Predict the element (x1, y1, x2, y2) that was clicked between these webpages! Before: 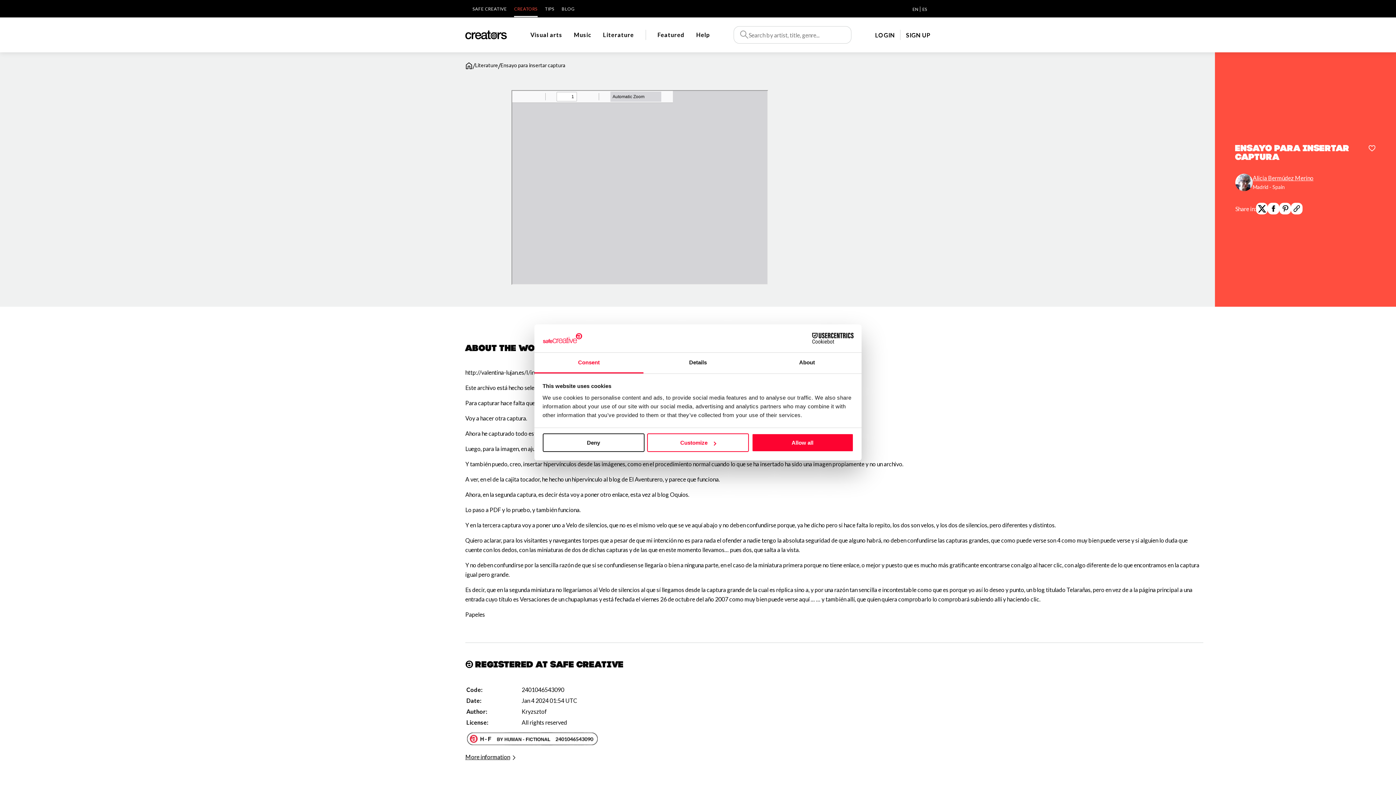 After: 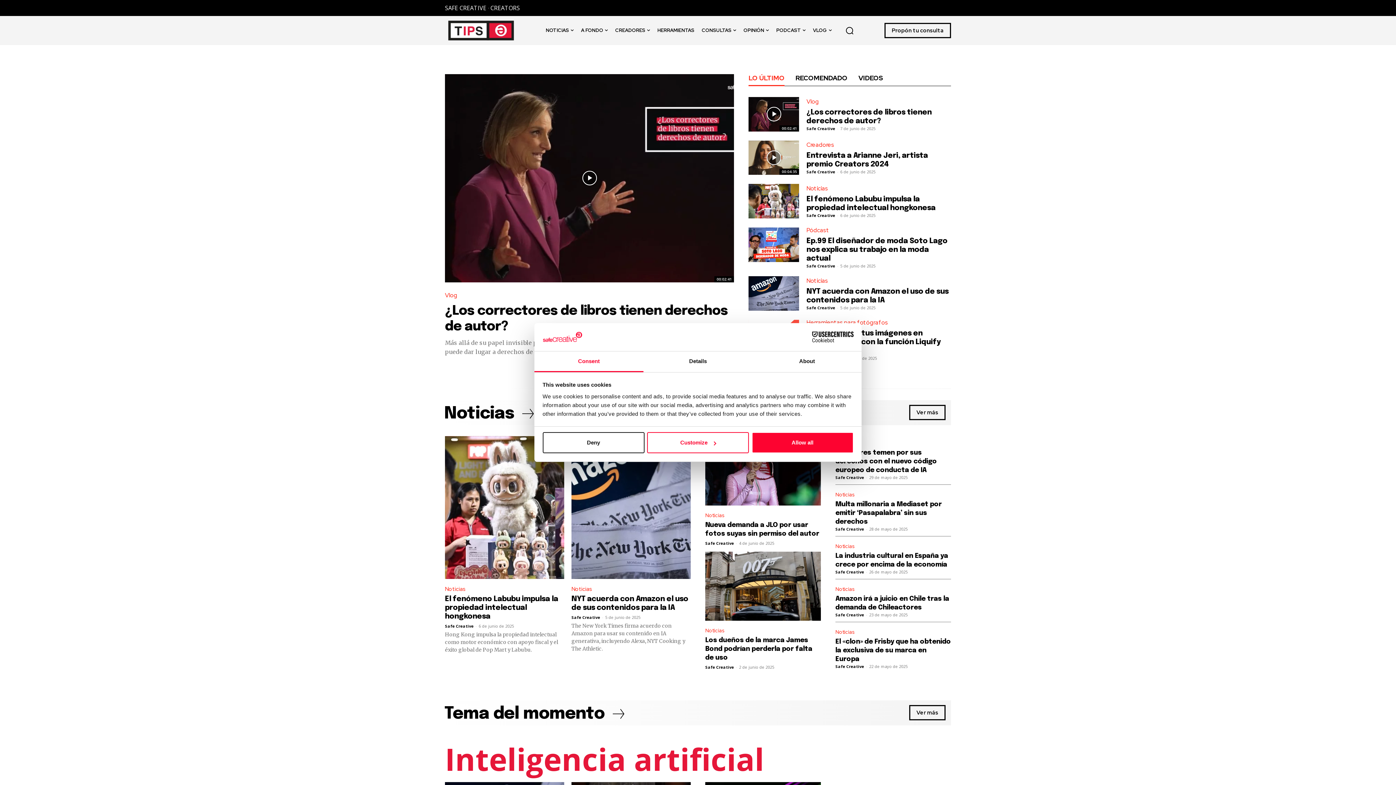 Action: label: TIPS bbox: (545, 6, 554, 11)